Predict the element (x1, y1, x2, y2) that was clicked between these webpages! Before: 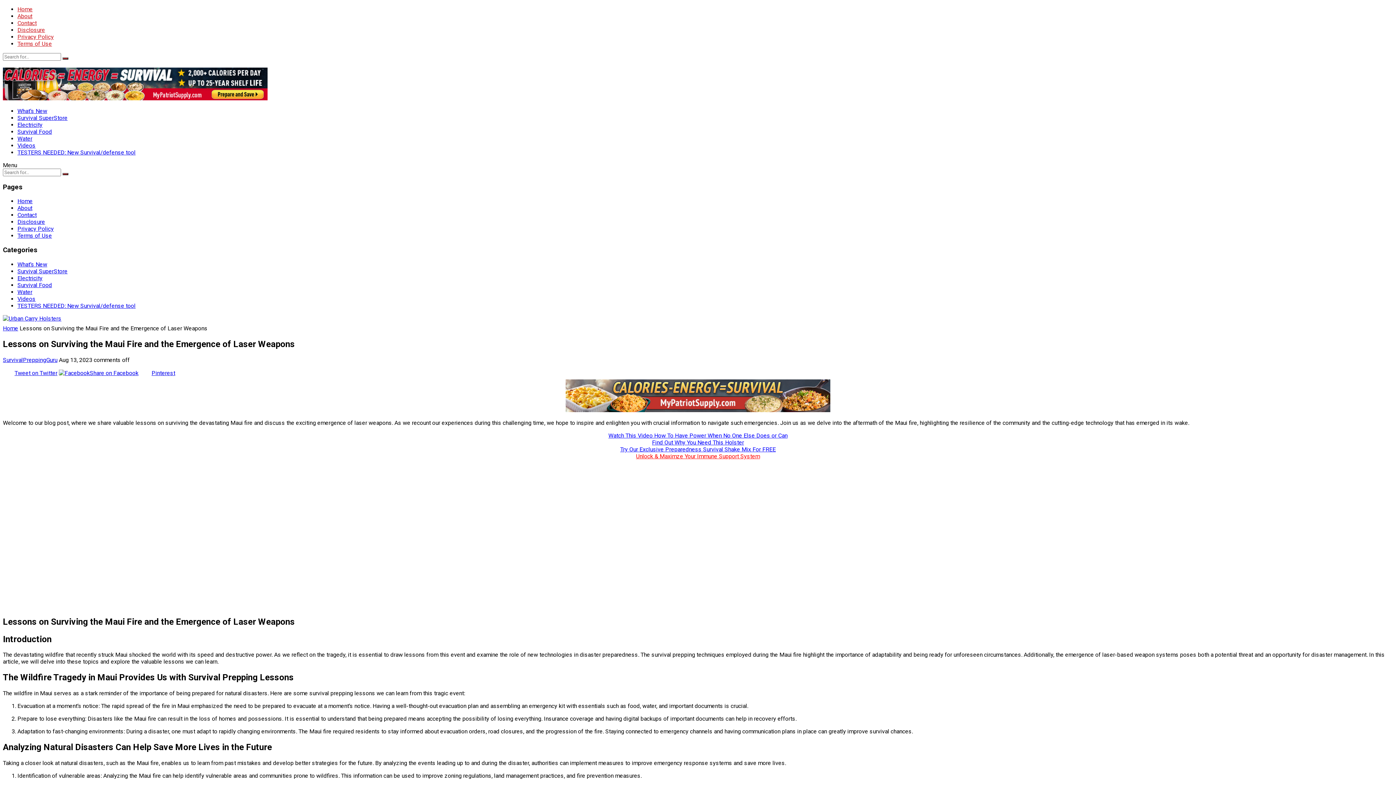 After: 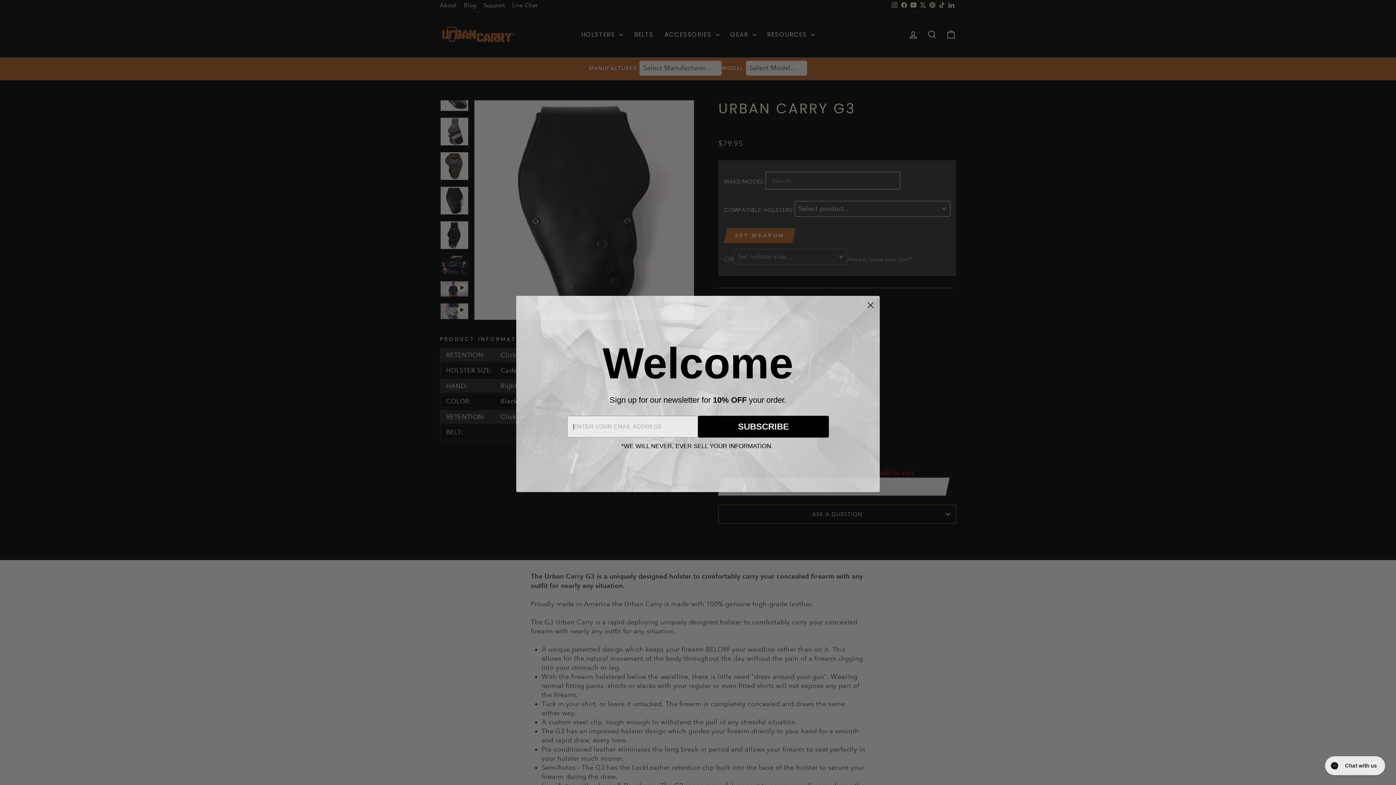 Action: label: Find Out Why You Need This Holster bbox: (652, 439, 744, 446)